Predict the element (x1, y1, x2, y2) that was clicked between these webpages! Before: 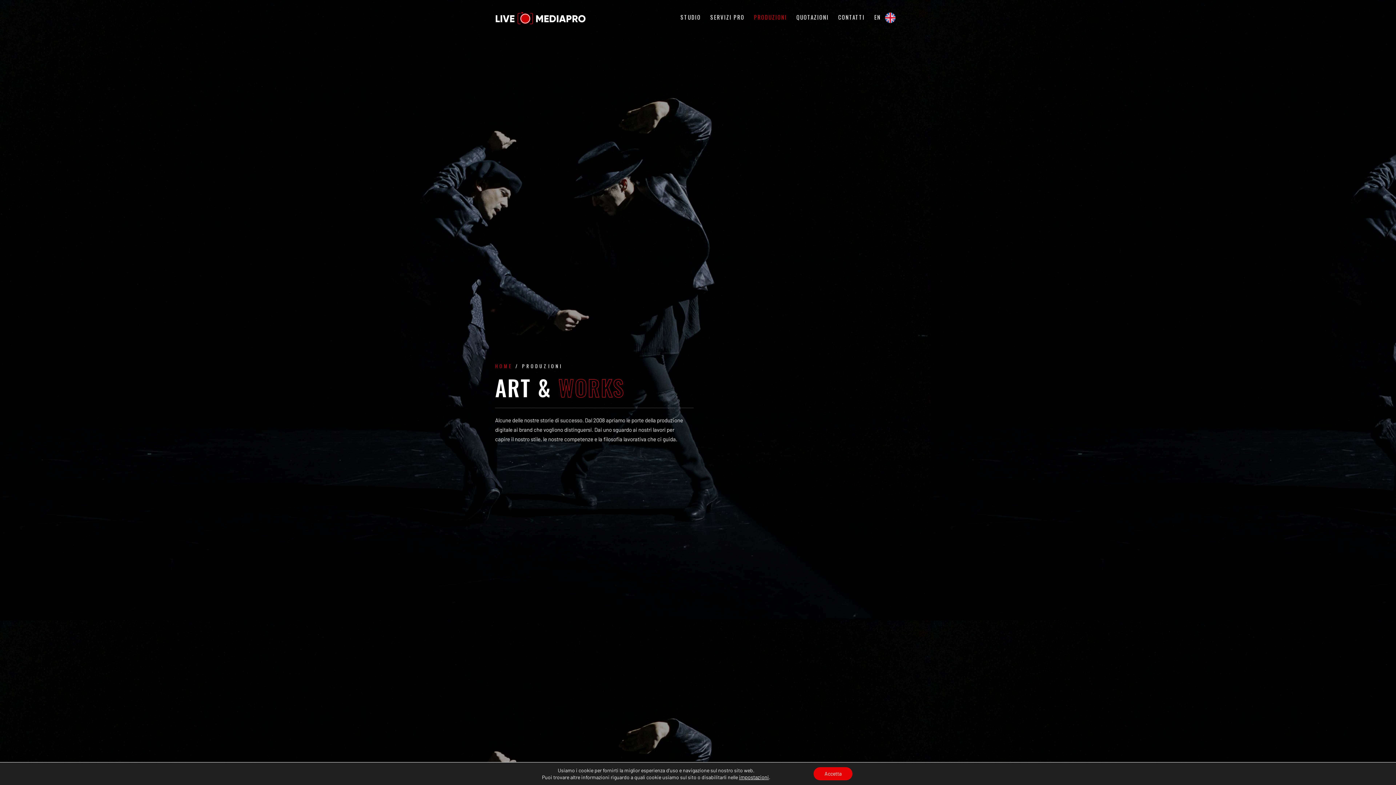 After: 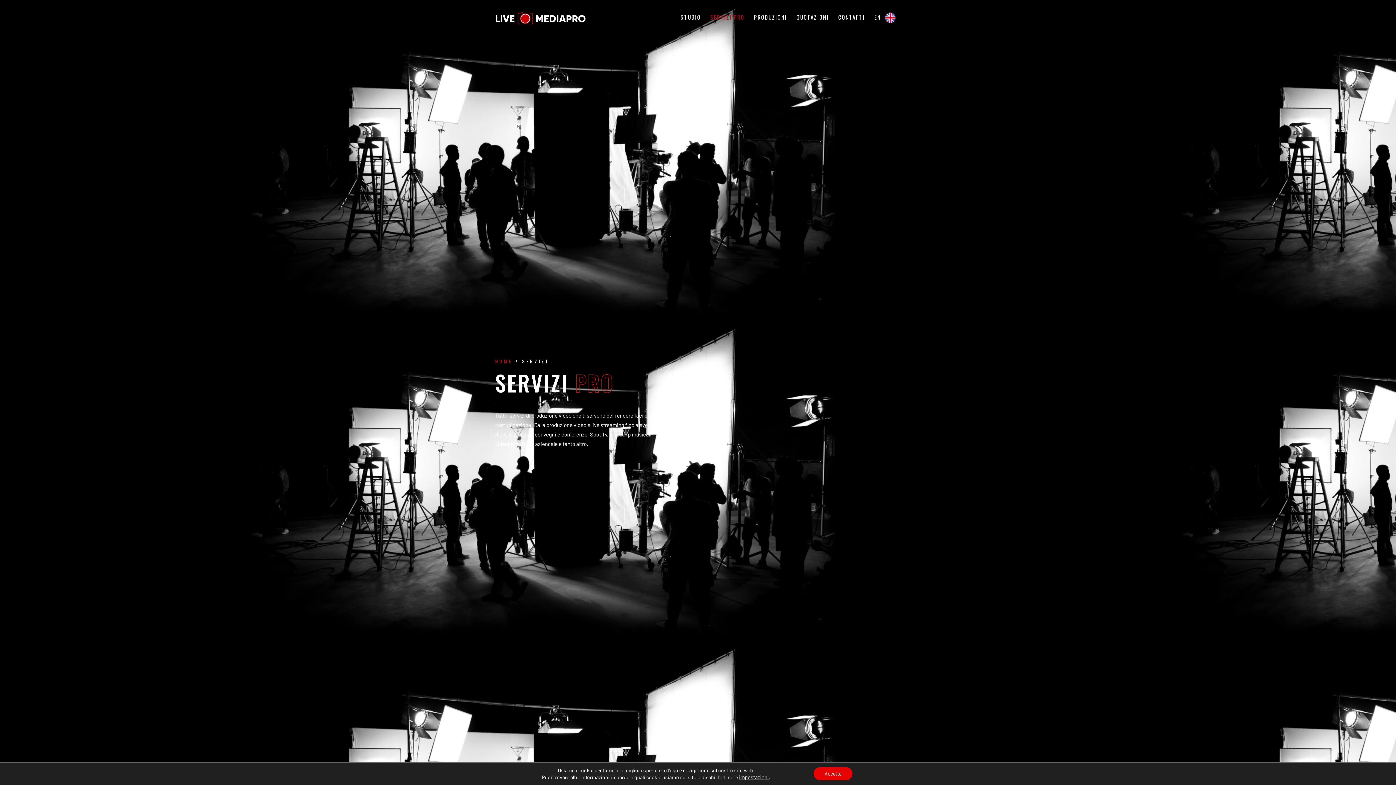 Action: label: SERVIZI PRO bbox: (706, 9, 749, 24)